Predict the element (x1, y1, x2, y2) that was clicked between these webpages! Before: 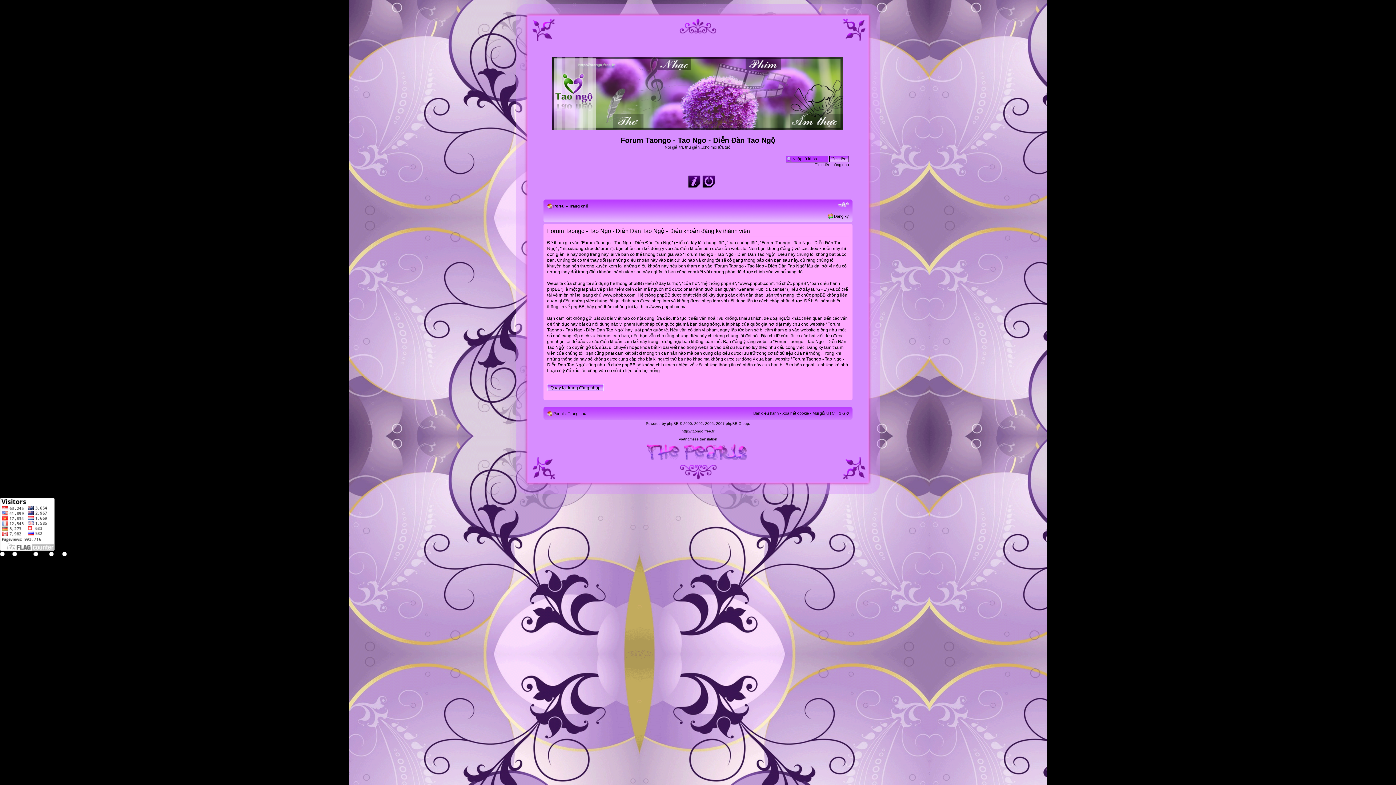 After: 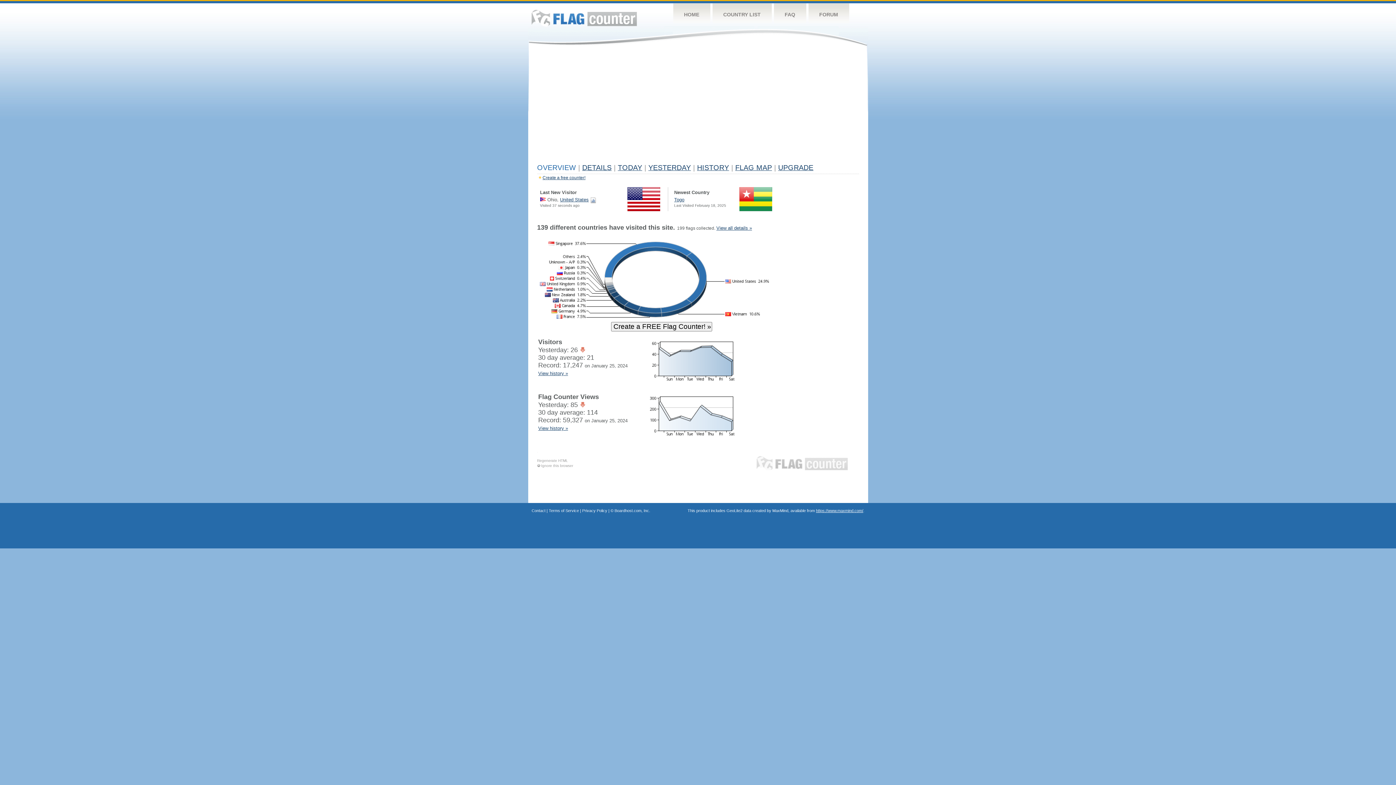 Action: bbox: (0, 547, 54, 551)